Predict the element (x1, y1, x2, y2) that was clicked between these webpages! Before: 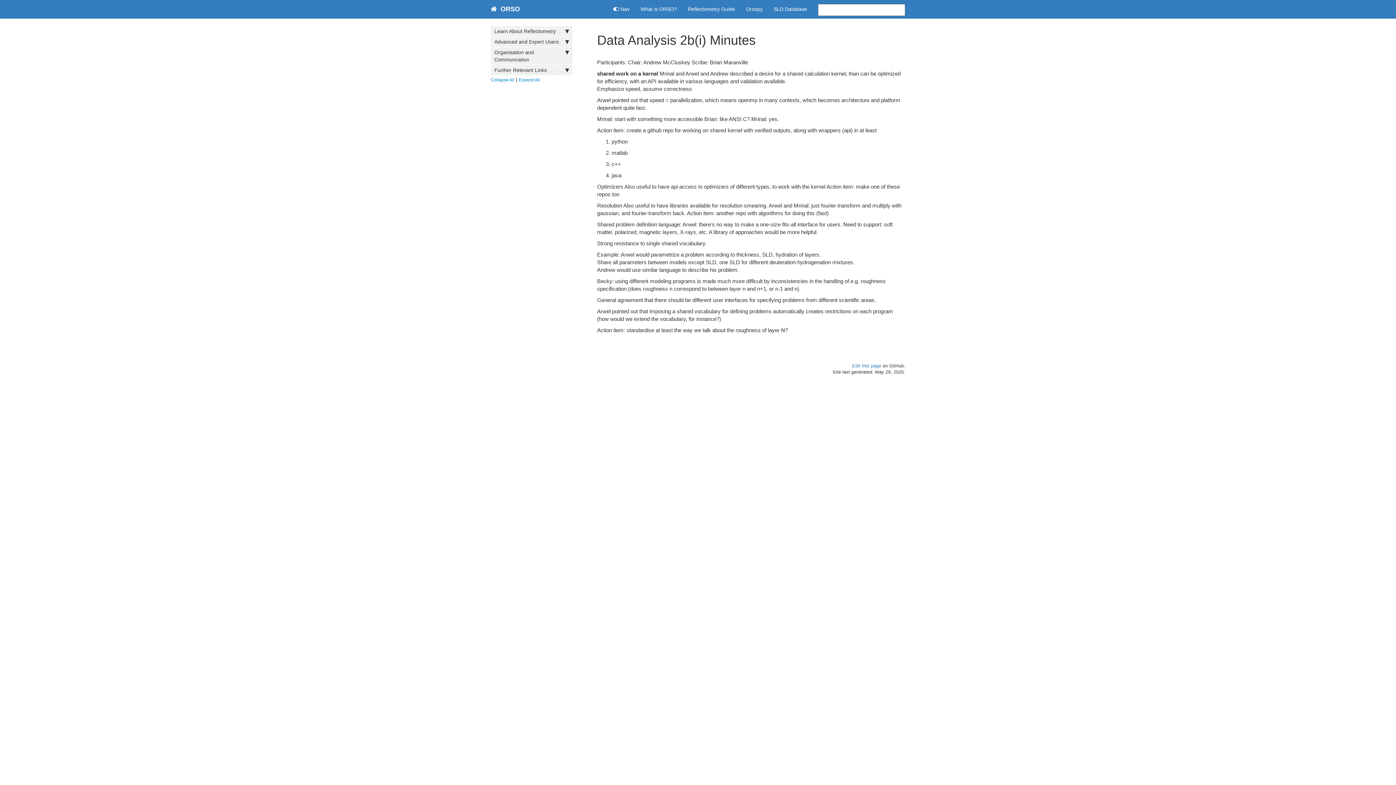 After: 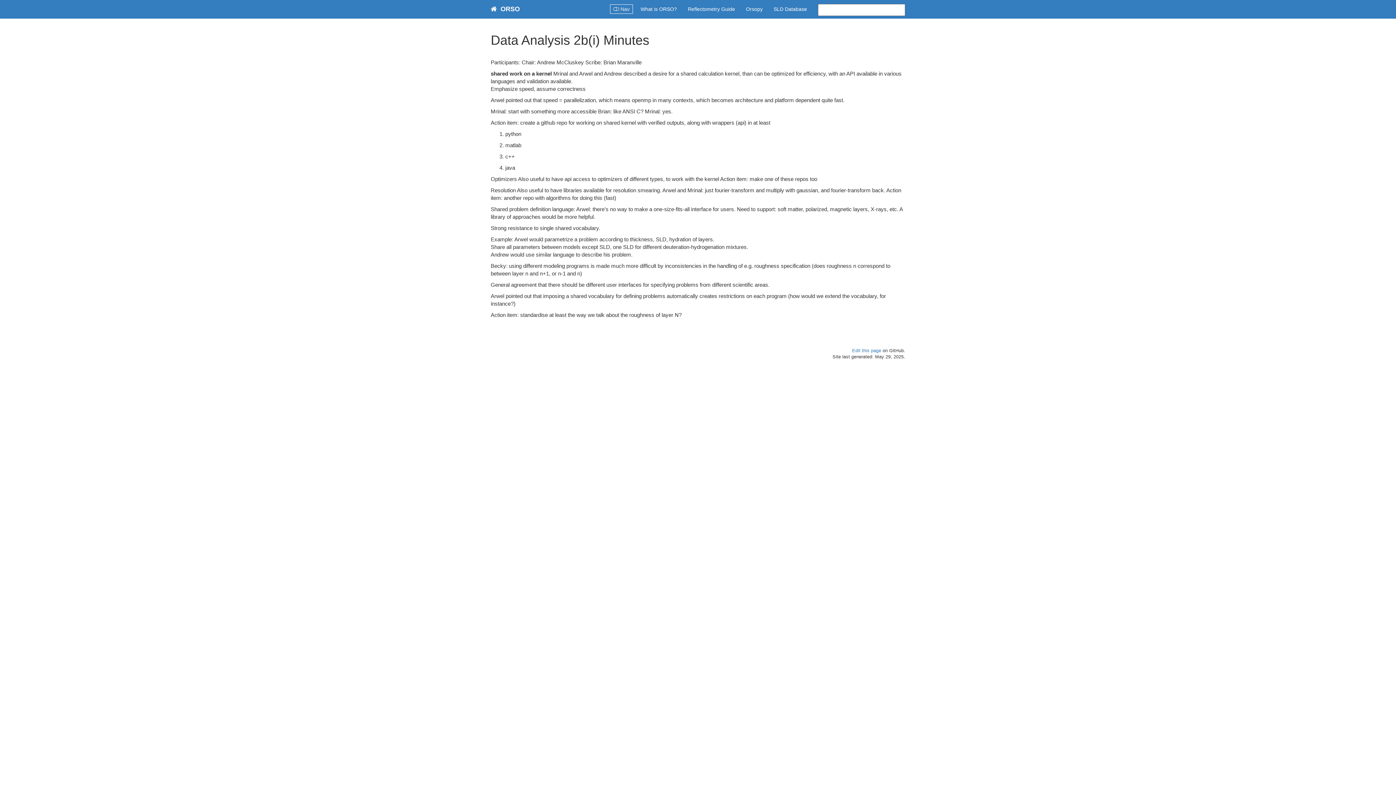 Action: label:  Nav bbox: (609, 4, 633, 14)